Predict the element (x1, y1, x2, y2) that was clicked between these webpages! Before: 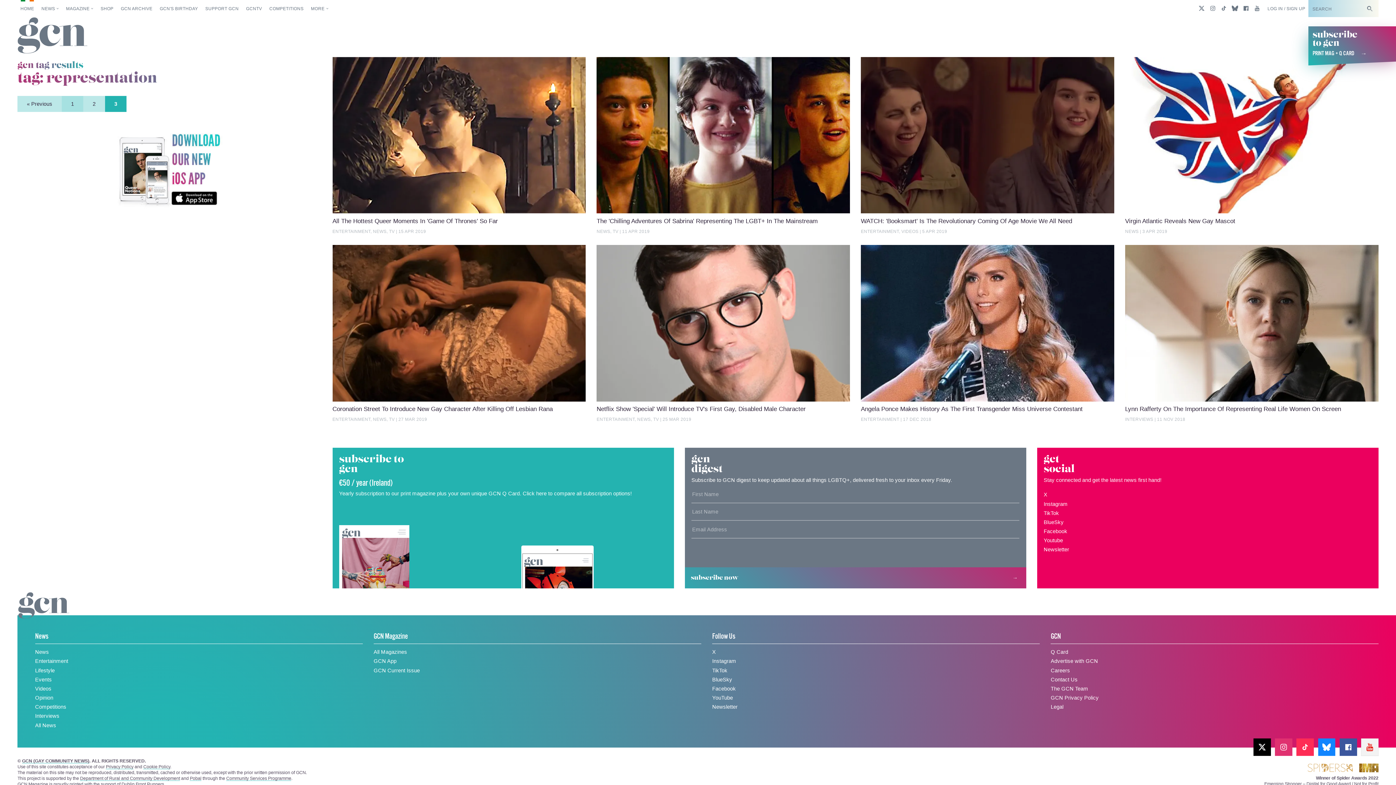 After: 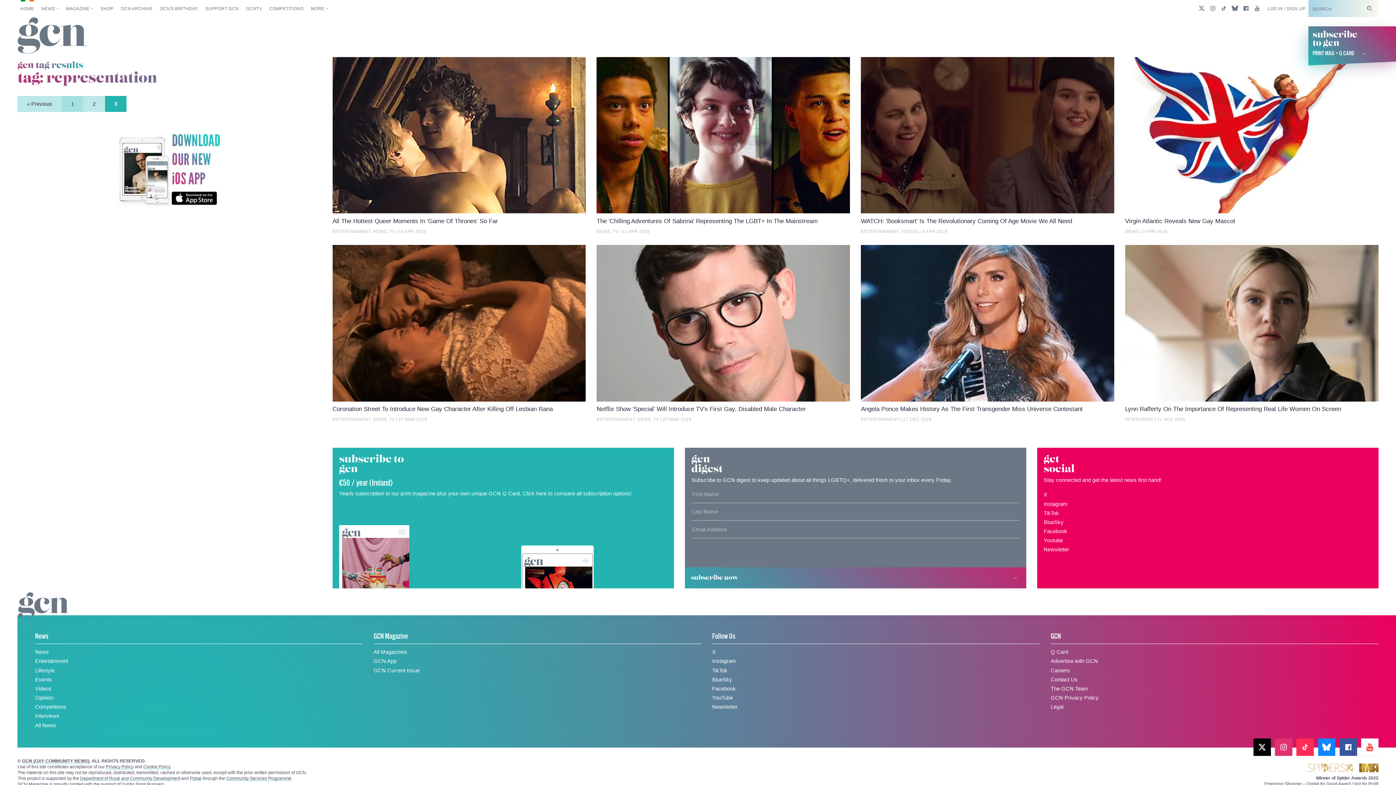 Action: bbox: (1361, 738, 1378, 756)